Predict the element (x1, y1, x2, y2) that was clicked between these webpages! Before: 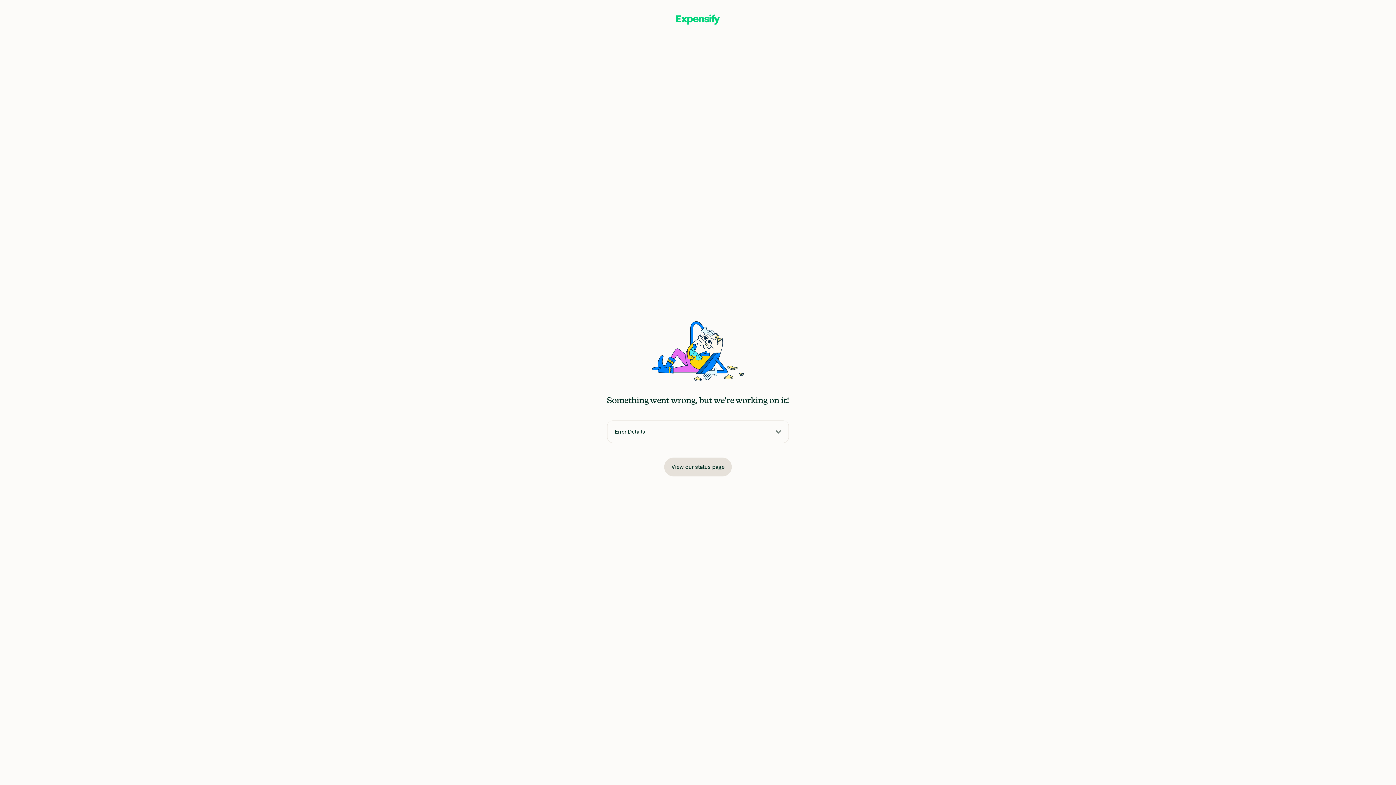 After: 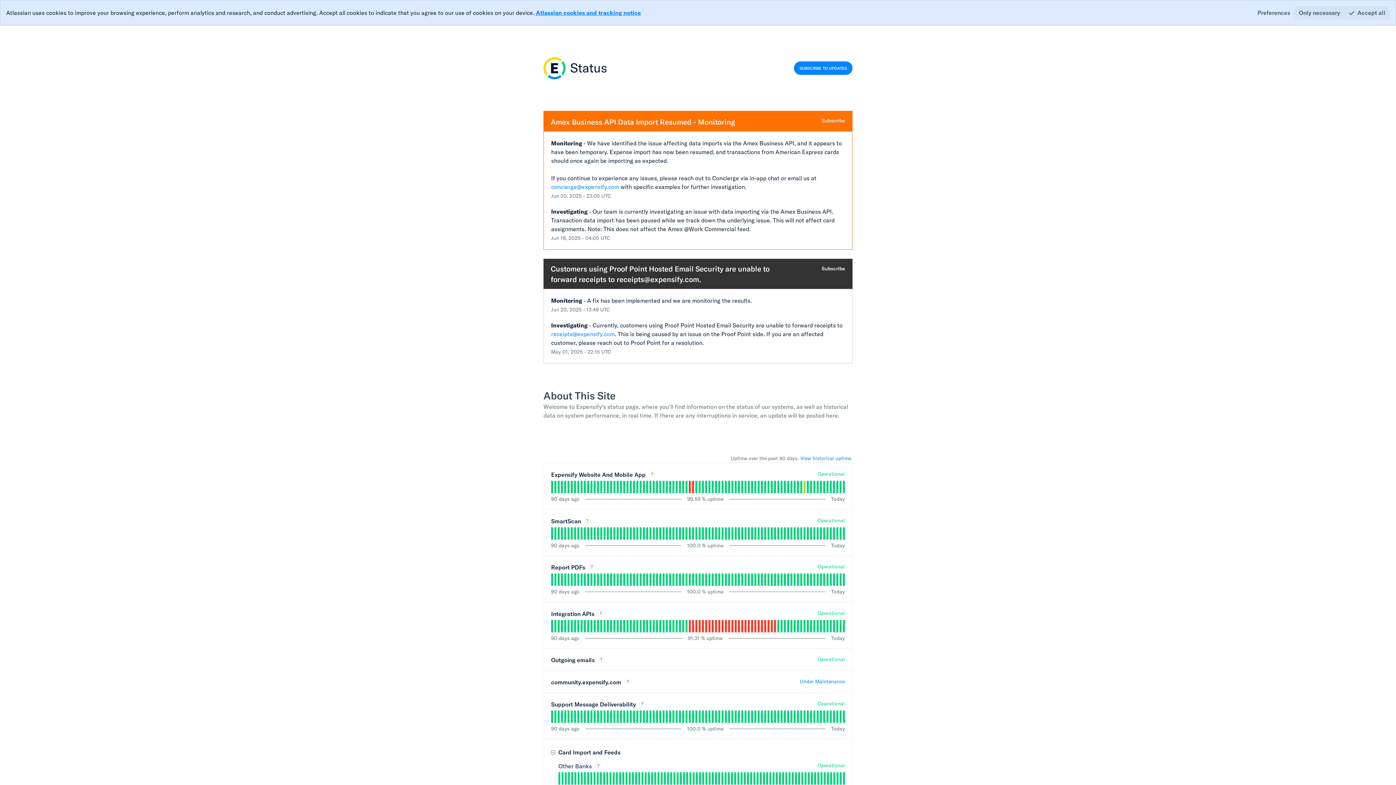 Action: label: View our status page bbox: (664, 457, 732, 476)